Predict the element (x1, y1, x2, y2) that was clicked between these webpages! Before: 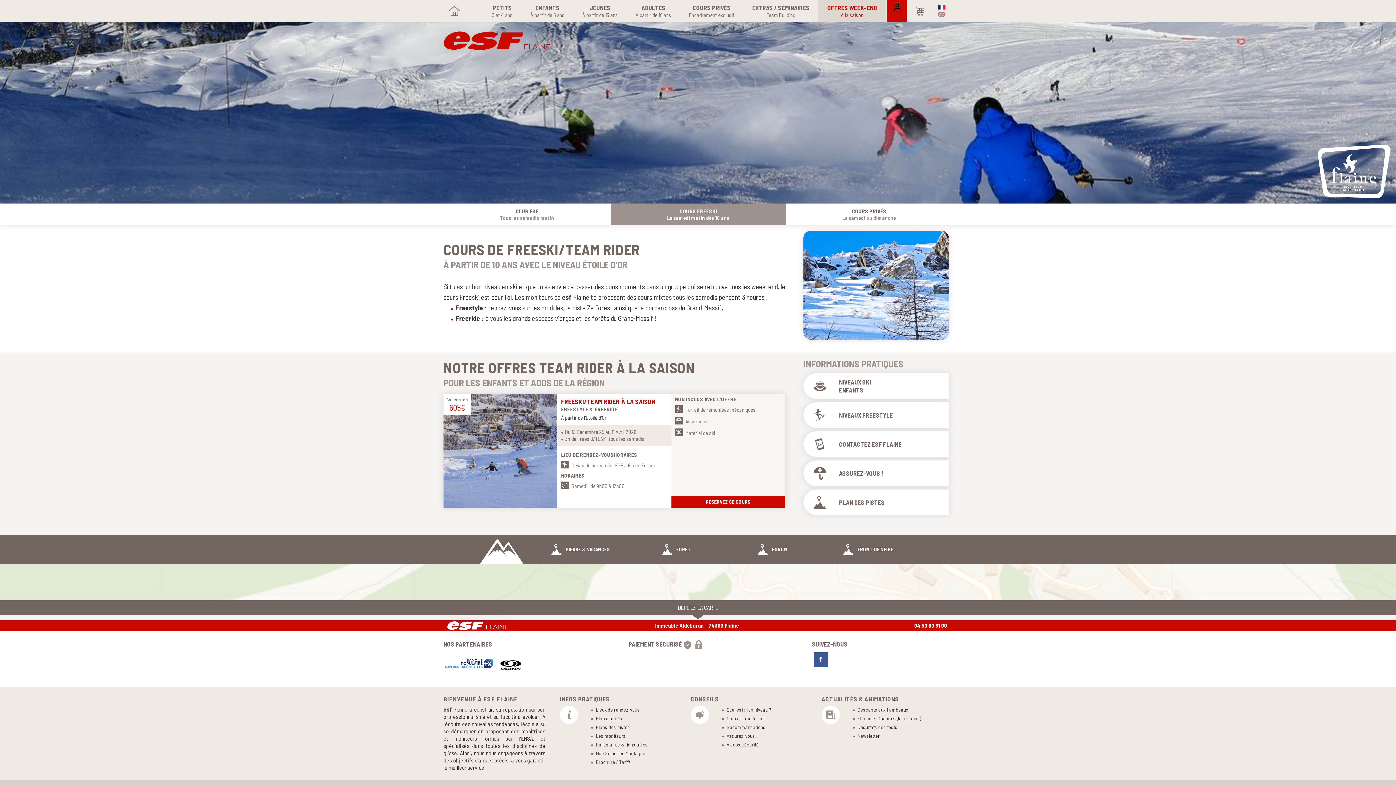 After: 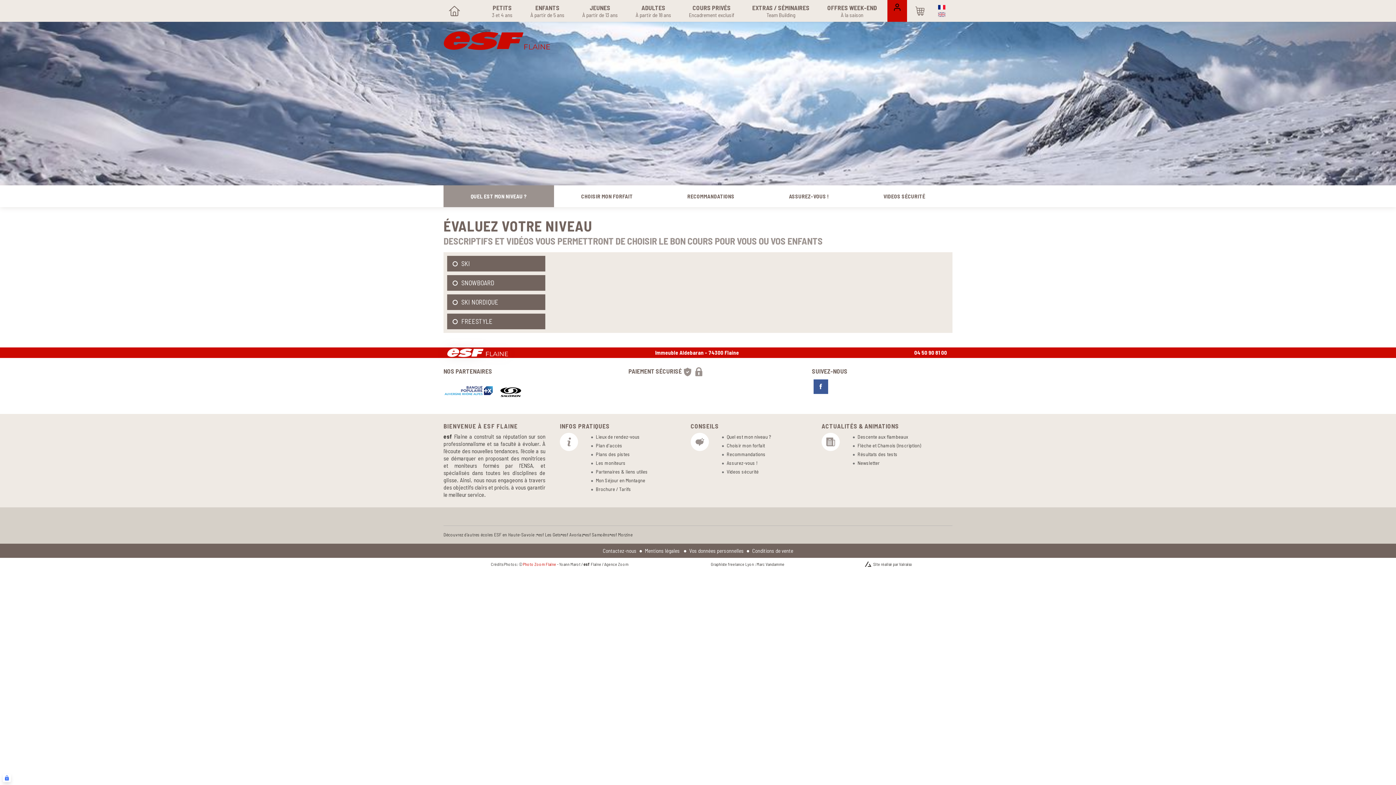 Action: label: Quel est mon niveau ? bbox: (726, 706, 771, 712)